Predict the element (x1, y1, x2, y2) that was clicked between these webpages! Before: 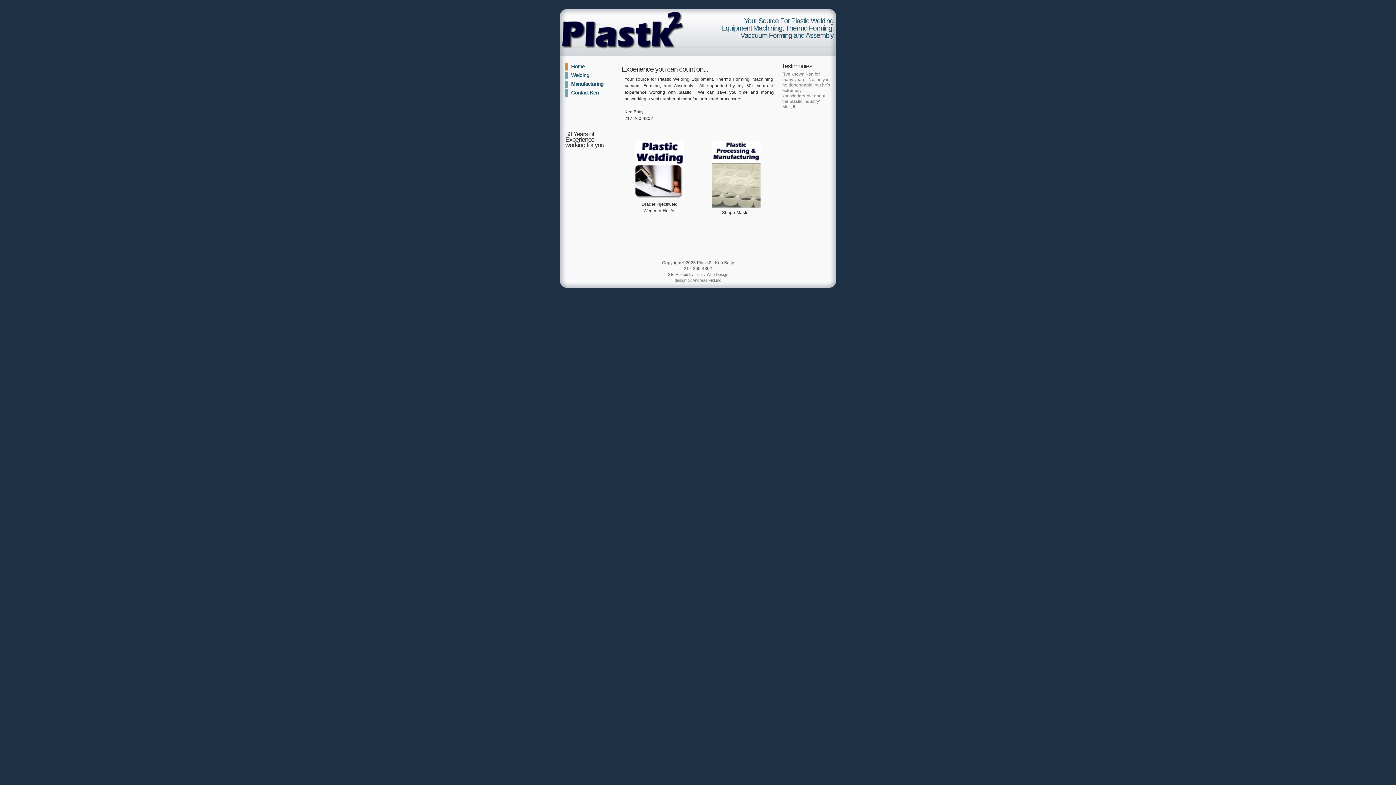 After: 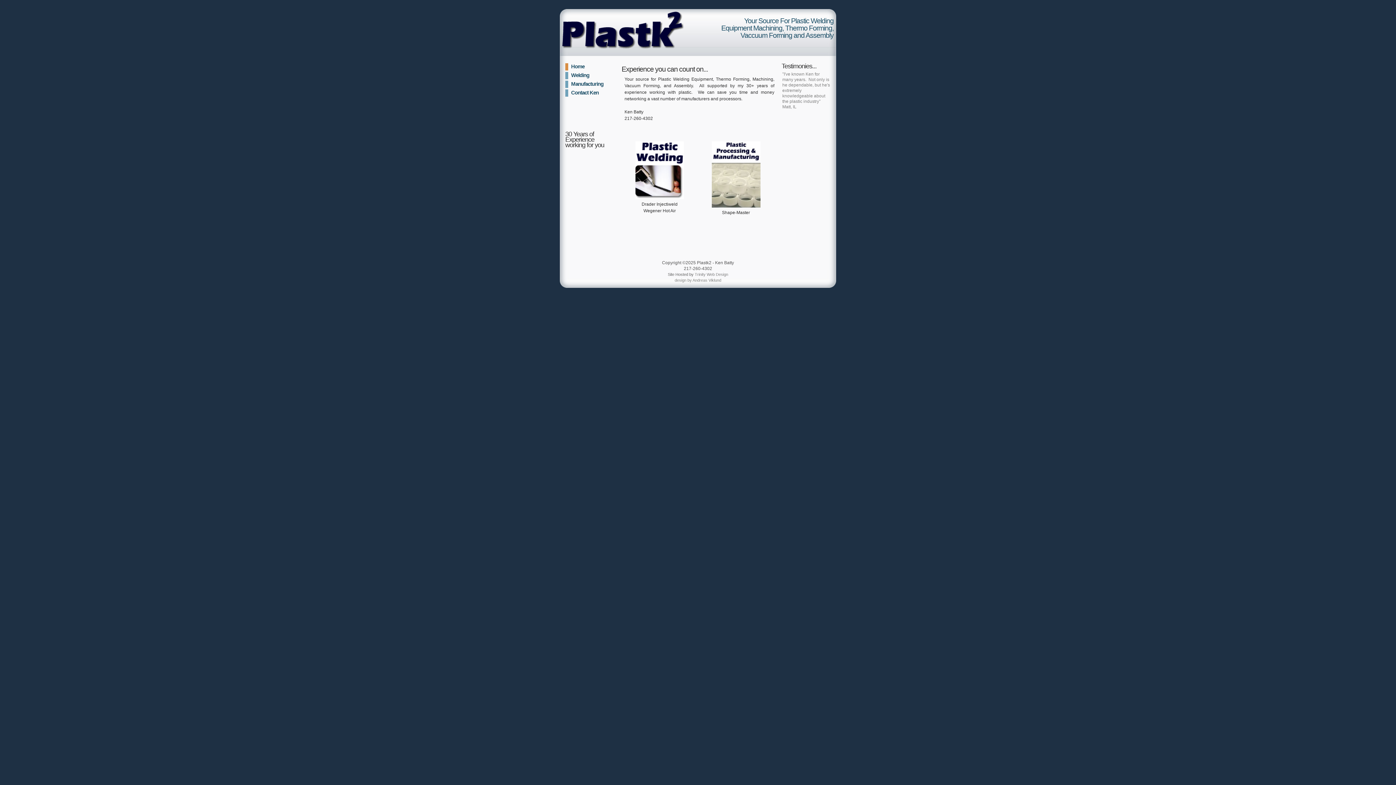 Action: label: Home bbox: (565, 63, 614, 70)